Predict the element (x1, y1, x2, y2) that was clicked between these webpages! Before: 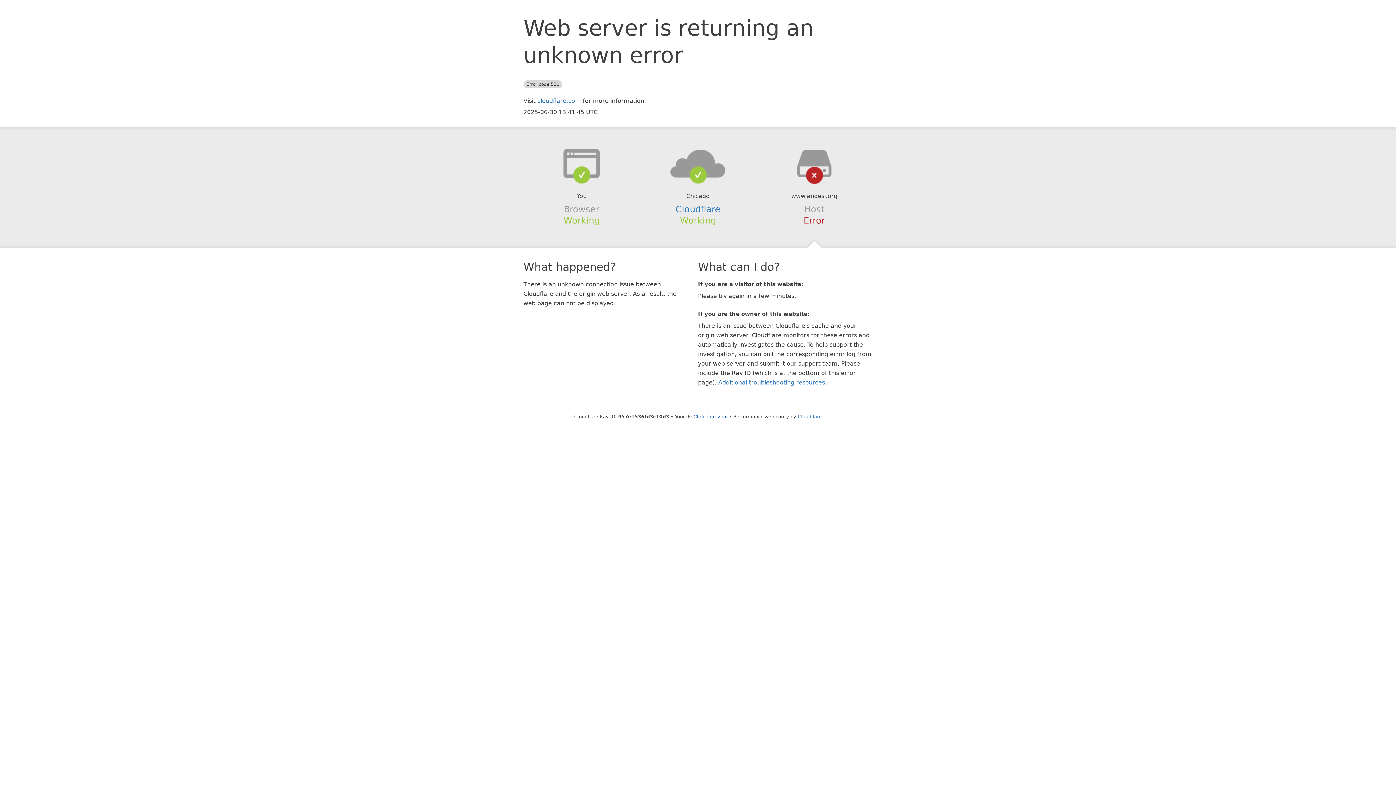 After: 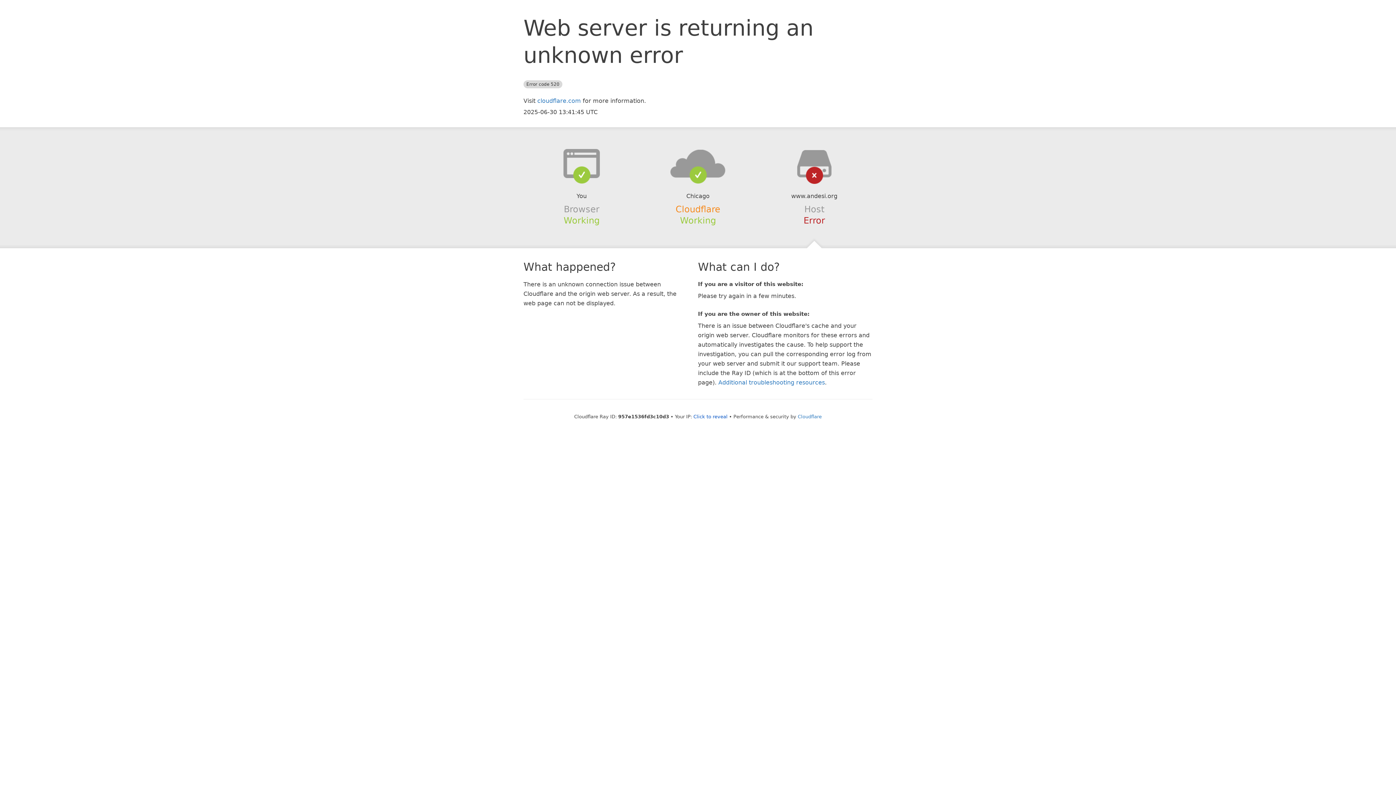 Action: label: Cloudflare bbox: (675, 204, 720, 214)